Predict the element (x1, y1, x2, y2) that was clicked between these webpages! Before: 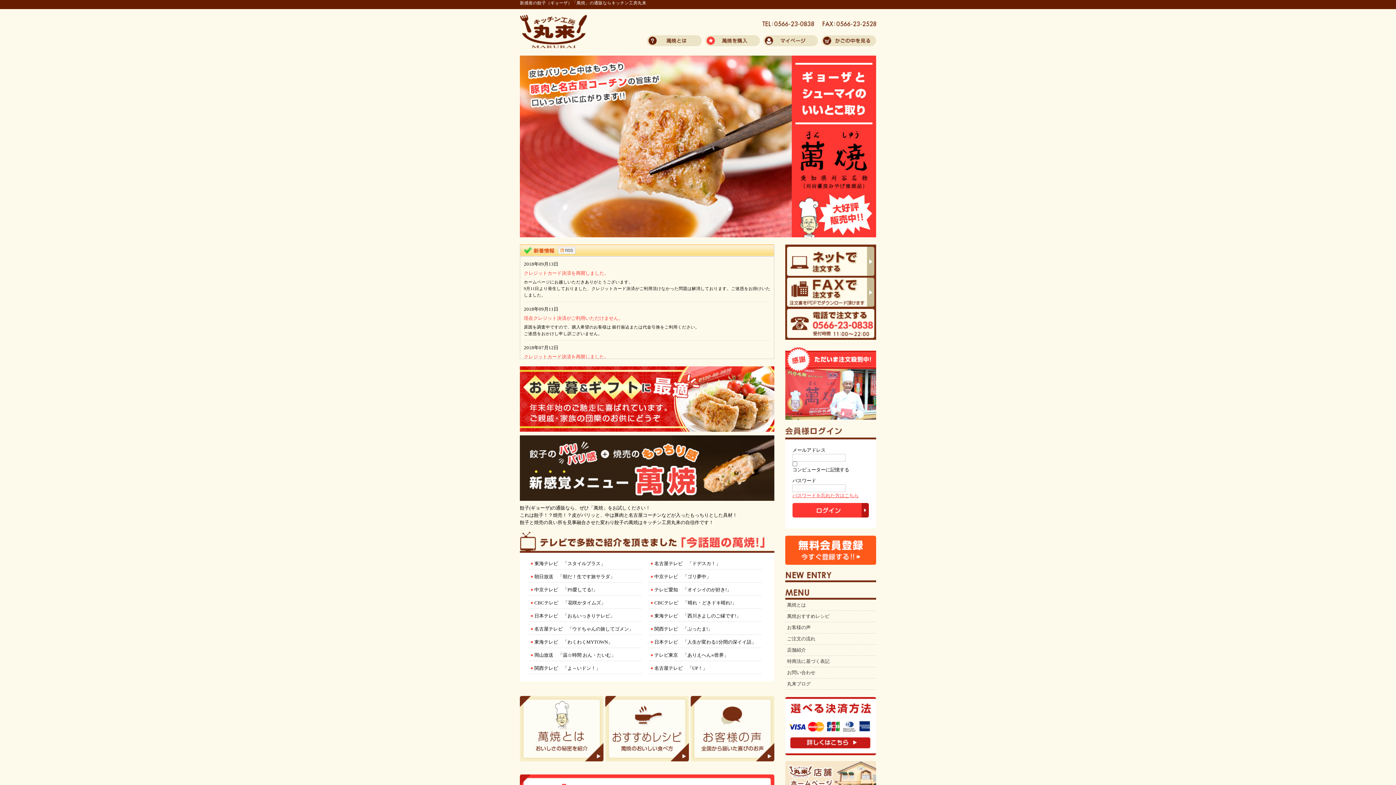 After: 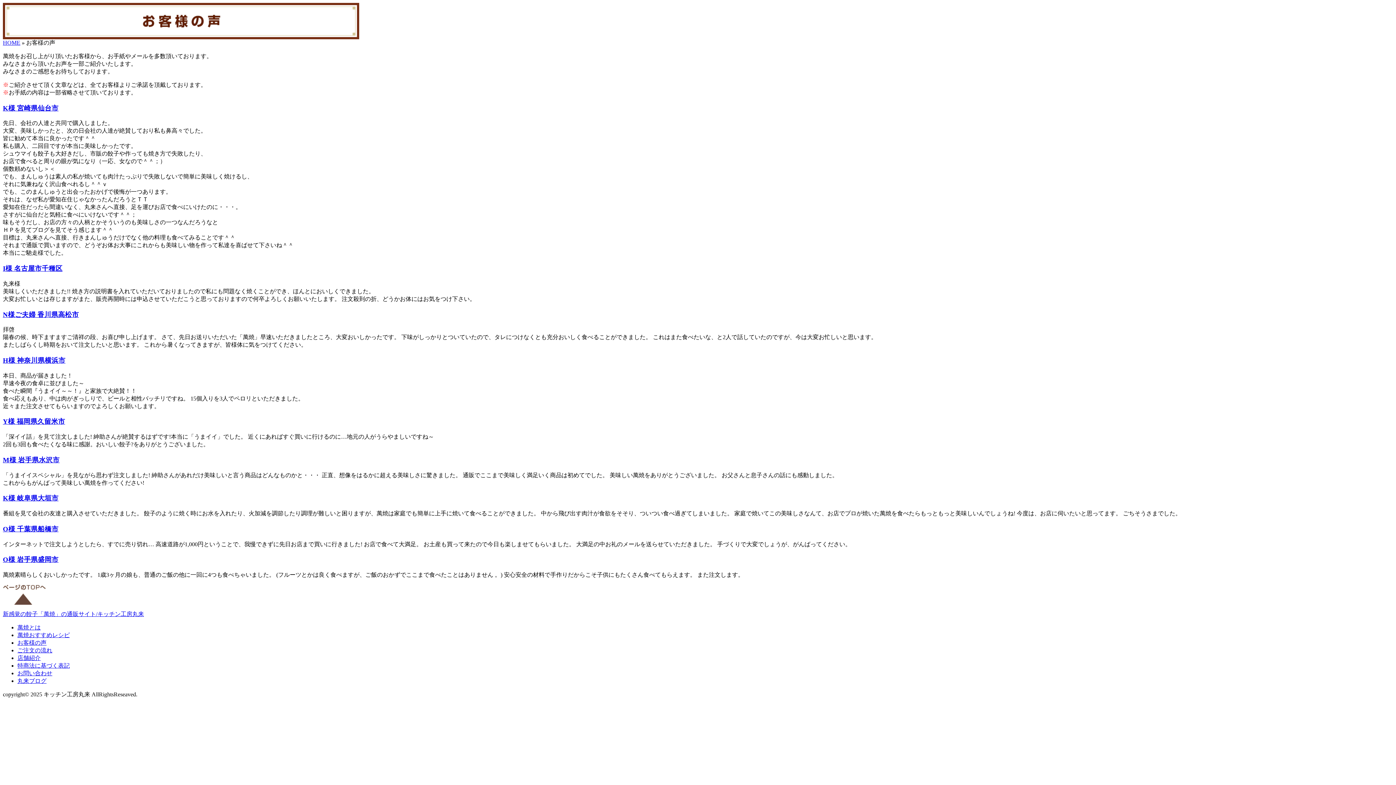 Action: label: お客様の声 bbox: (785, 622, 876, 633)